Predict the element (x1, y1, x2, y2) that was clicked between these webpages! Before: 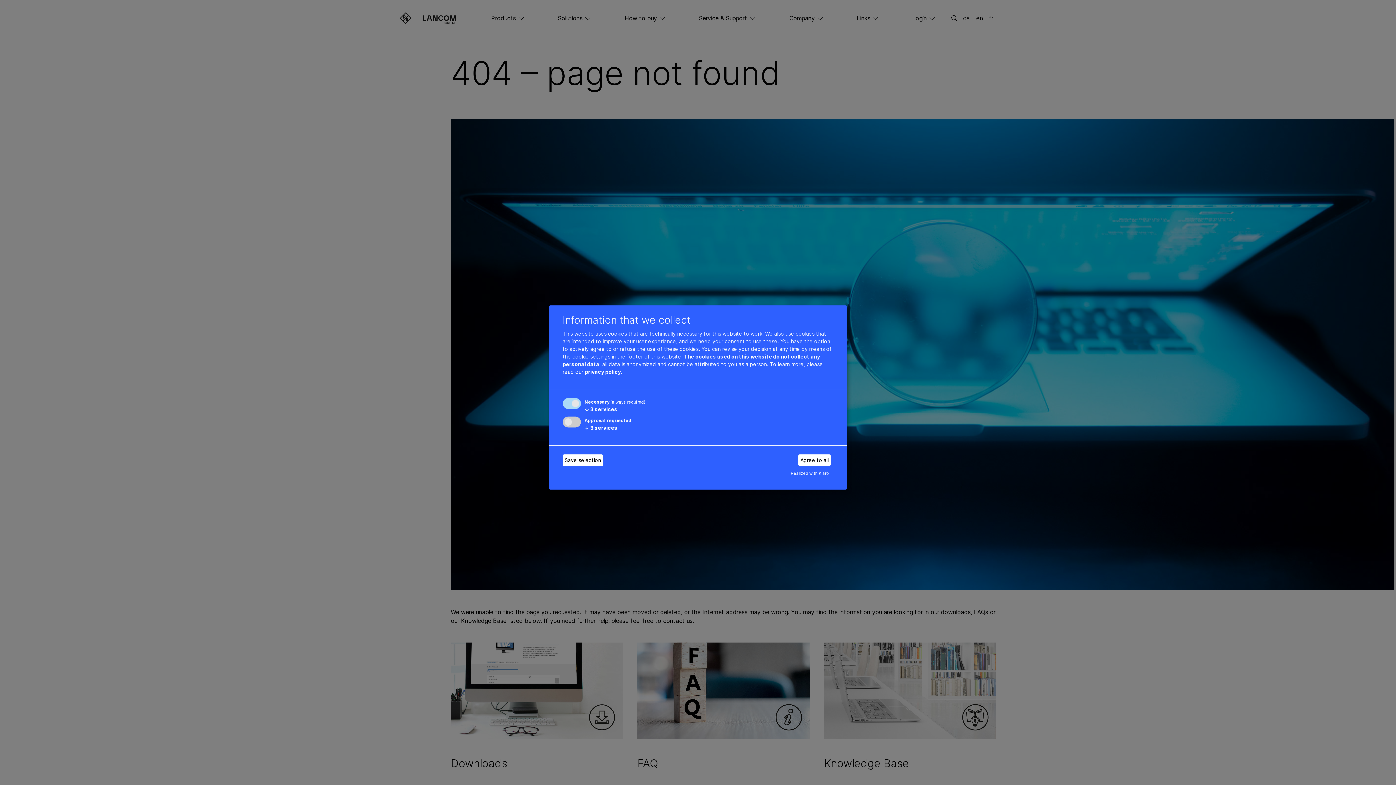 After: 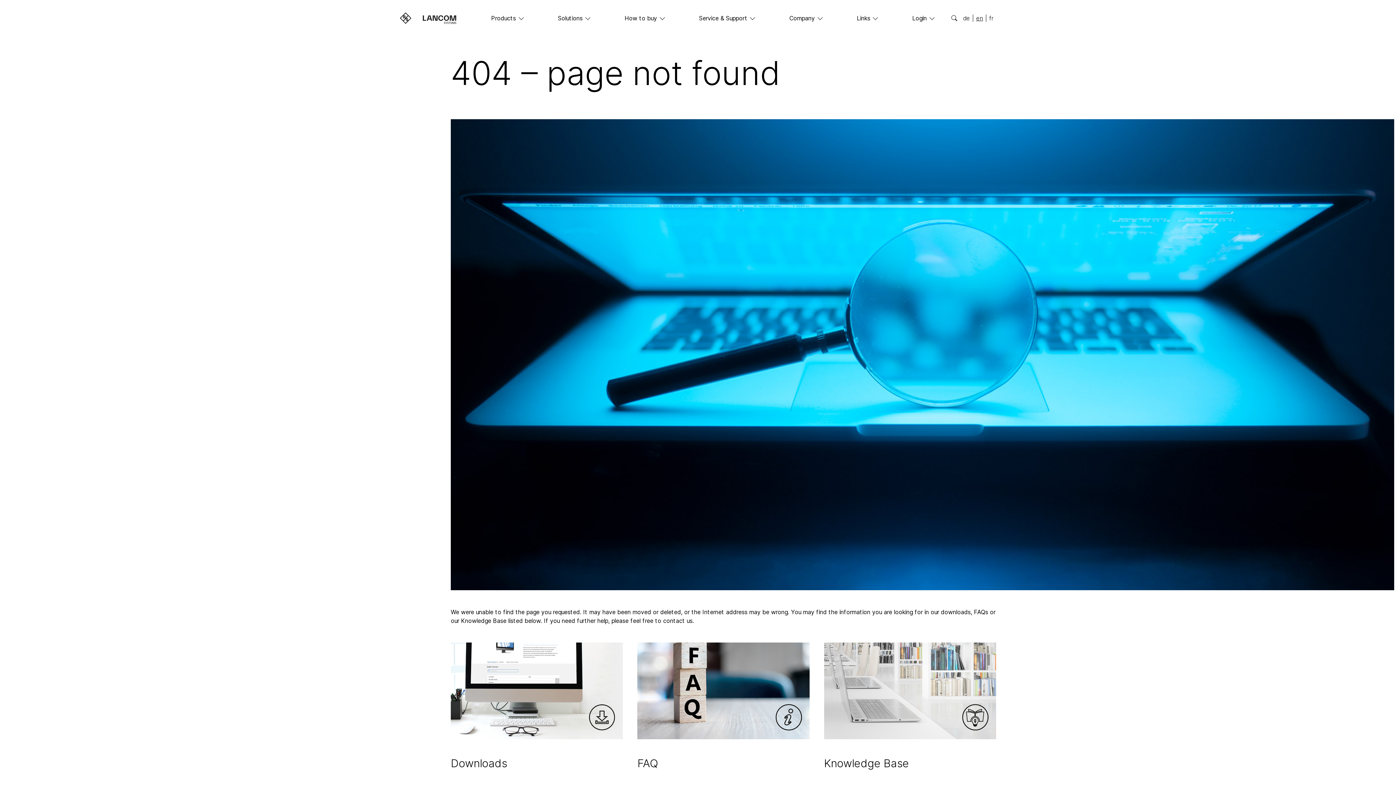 Action: label: Save selection bbox: (562, 454, 603, 466)